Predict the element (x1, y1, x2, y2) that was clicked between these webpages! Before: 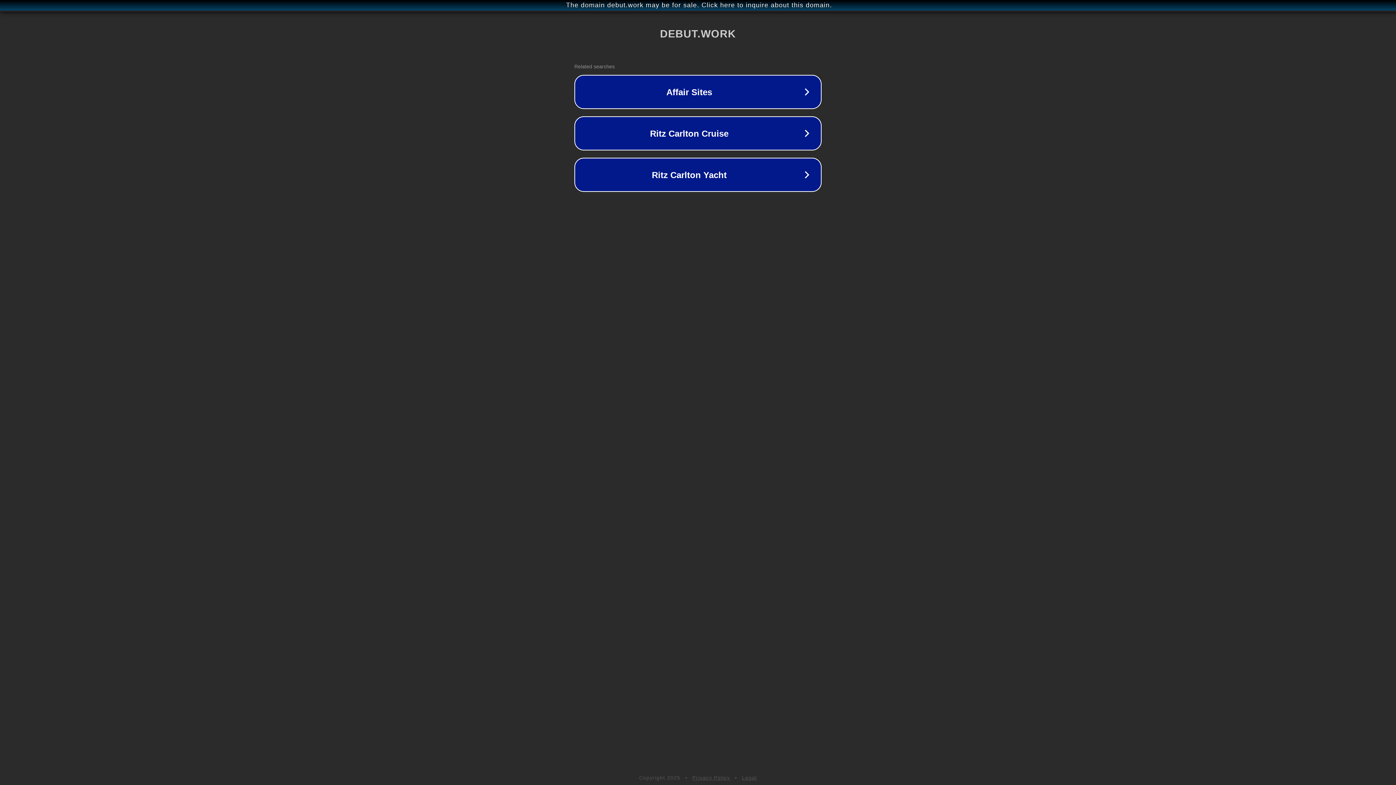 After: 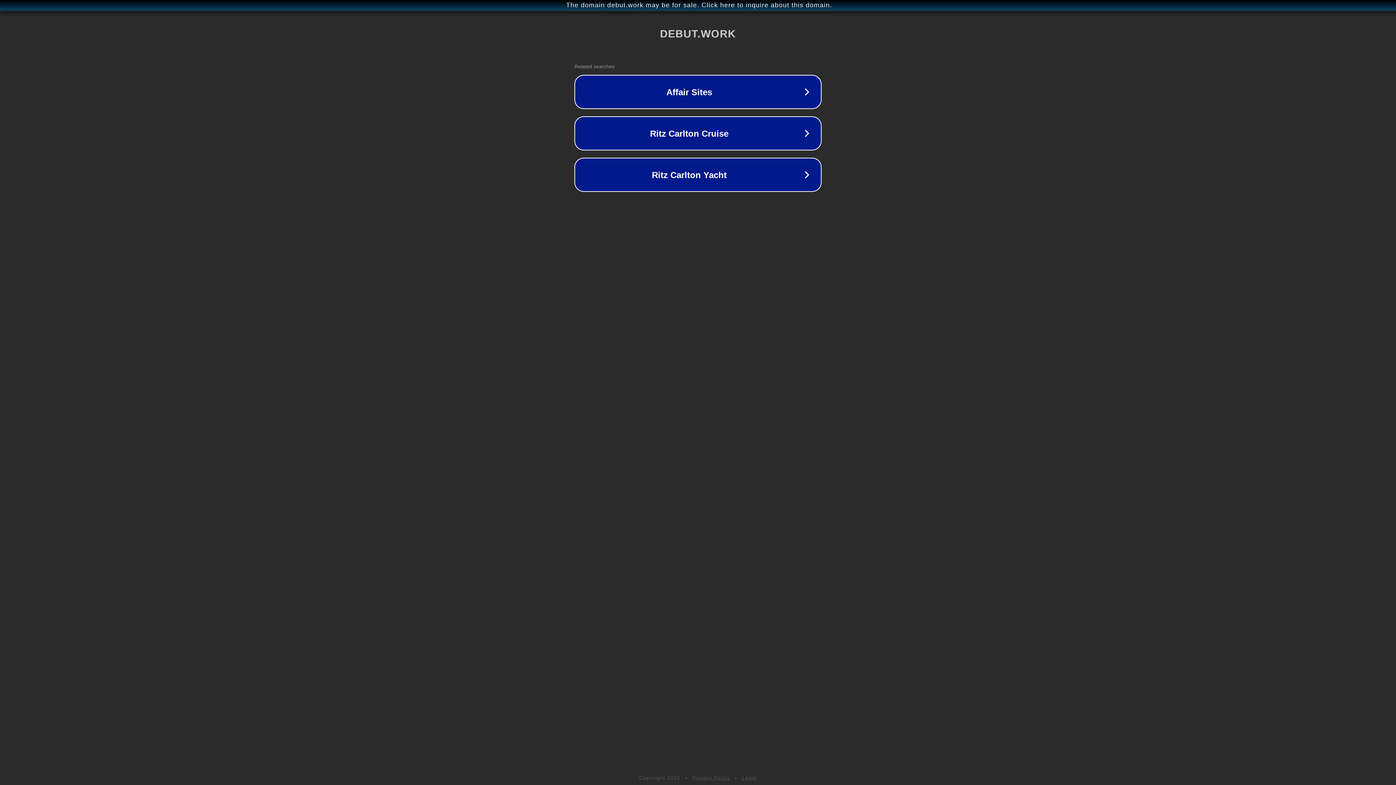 Action: label: Privacy Policy bbox: (692, 775, 730, 781)